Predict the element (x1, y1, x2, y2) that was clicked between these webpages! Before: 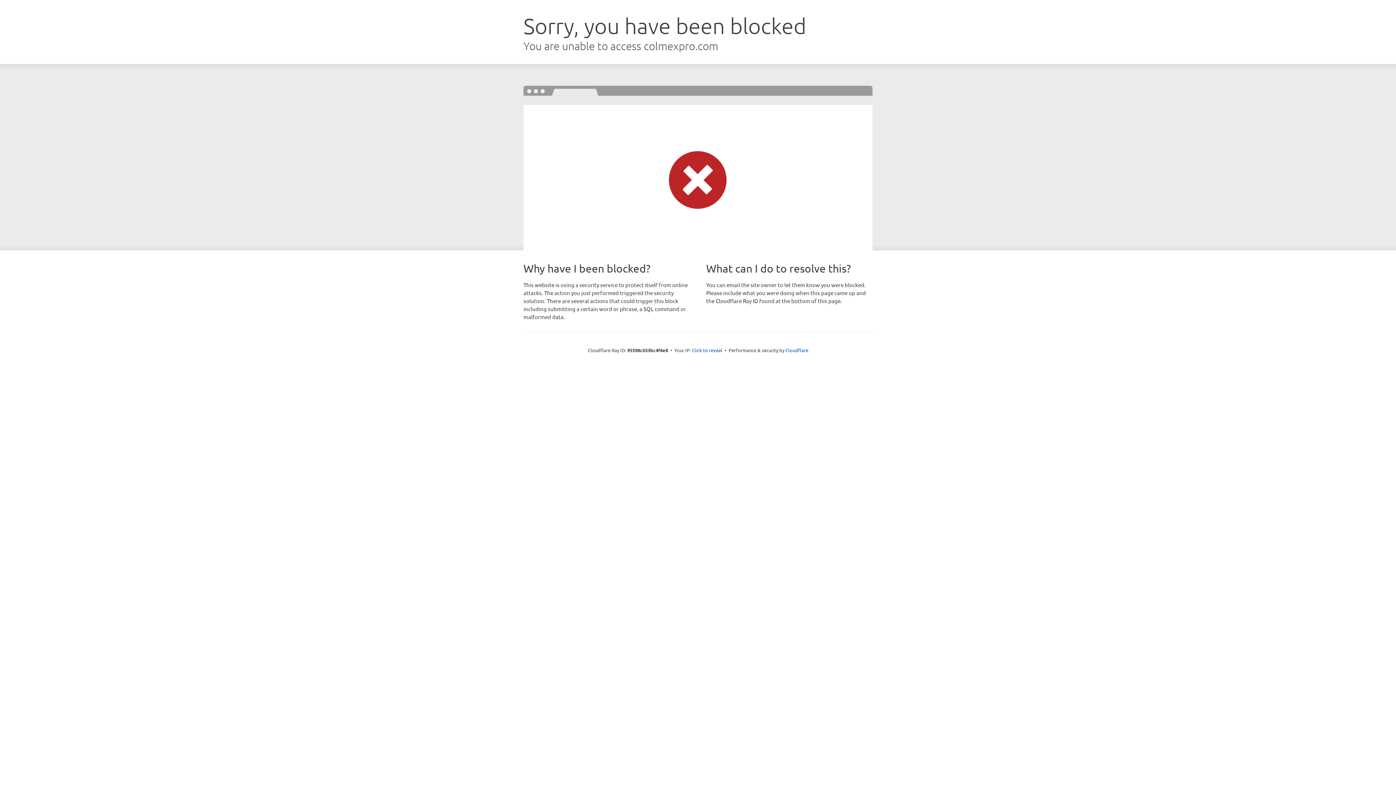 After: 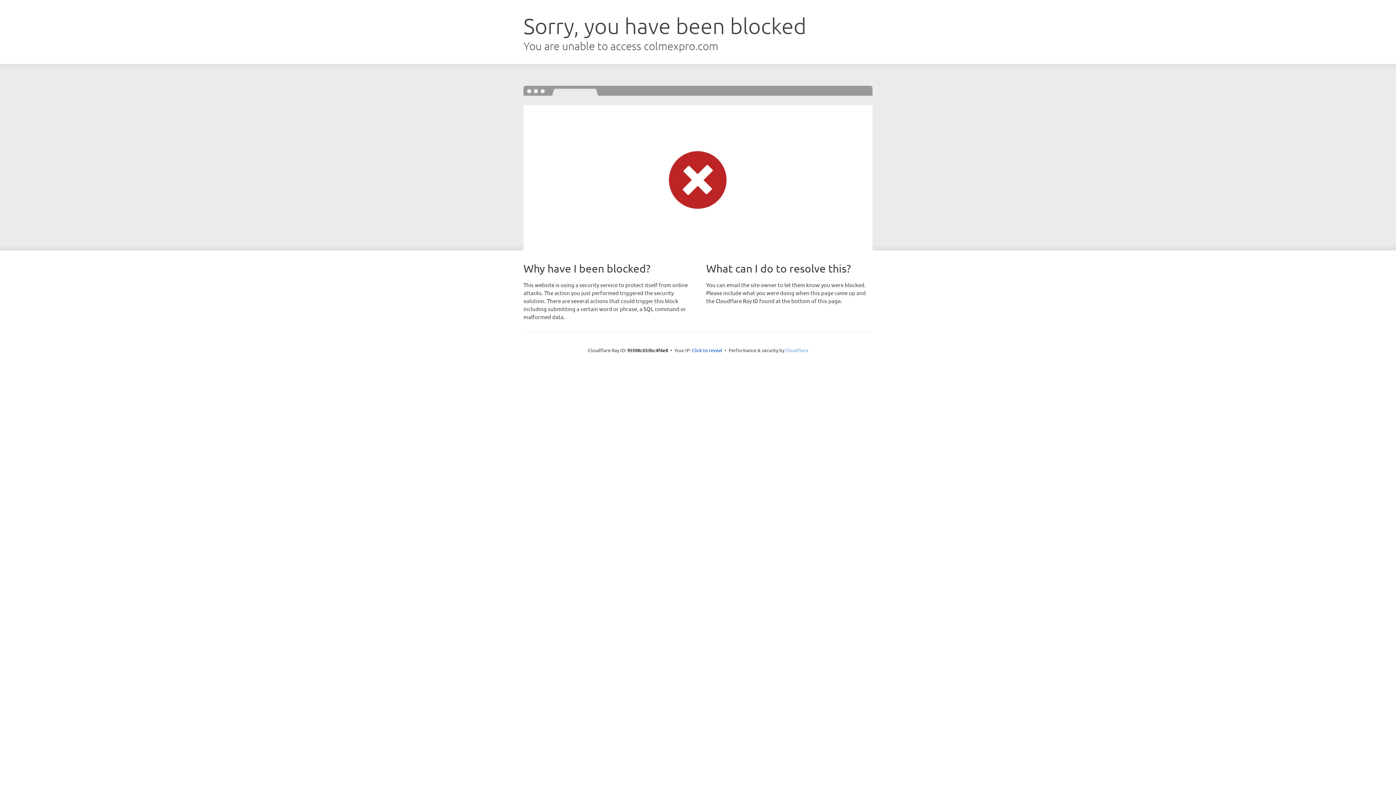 Action: bbox: (785, 347, 808, 353) label: Cloudflare